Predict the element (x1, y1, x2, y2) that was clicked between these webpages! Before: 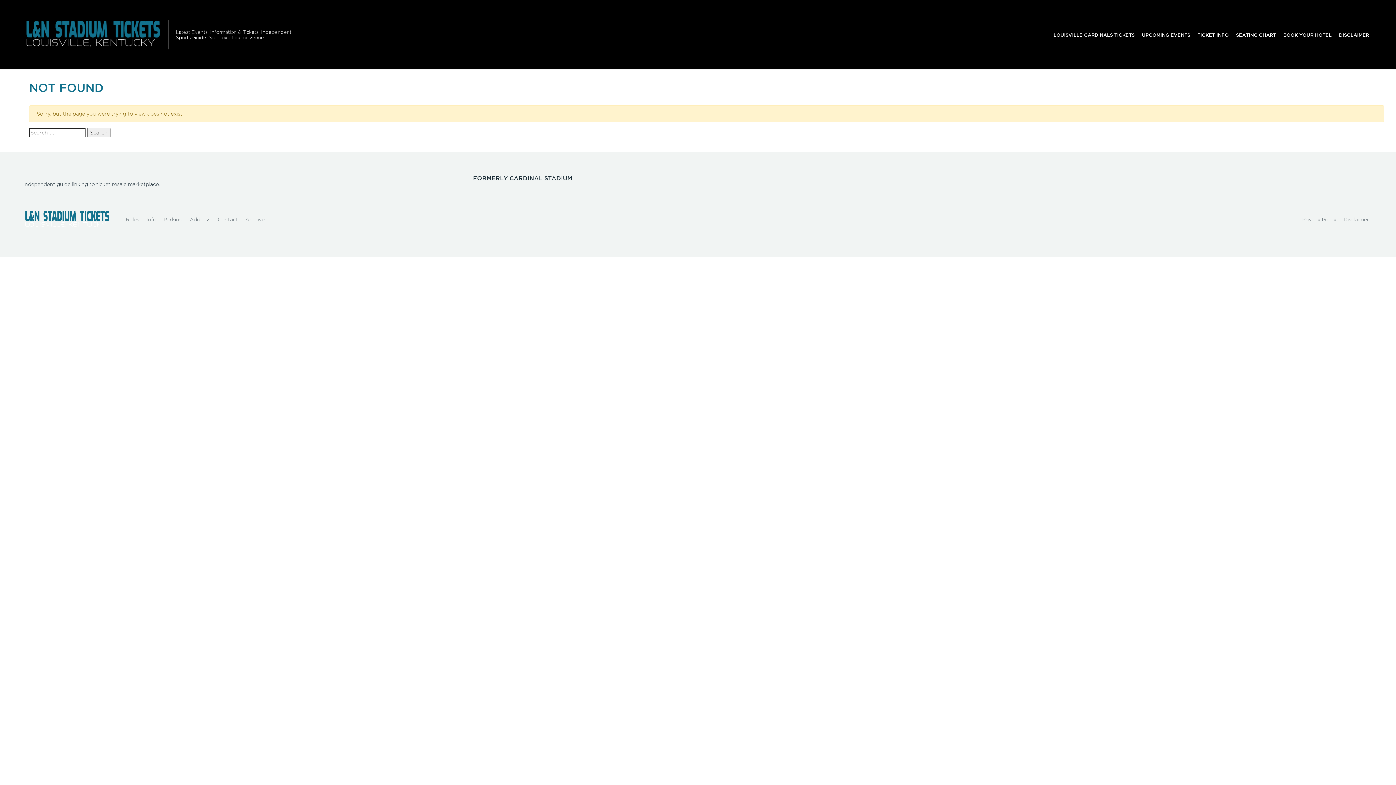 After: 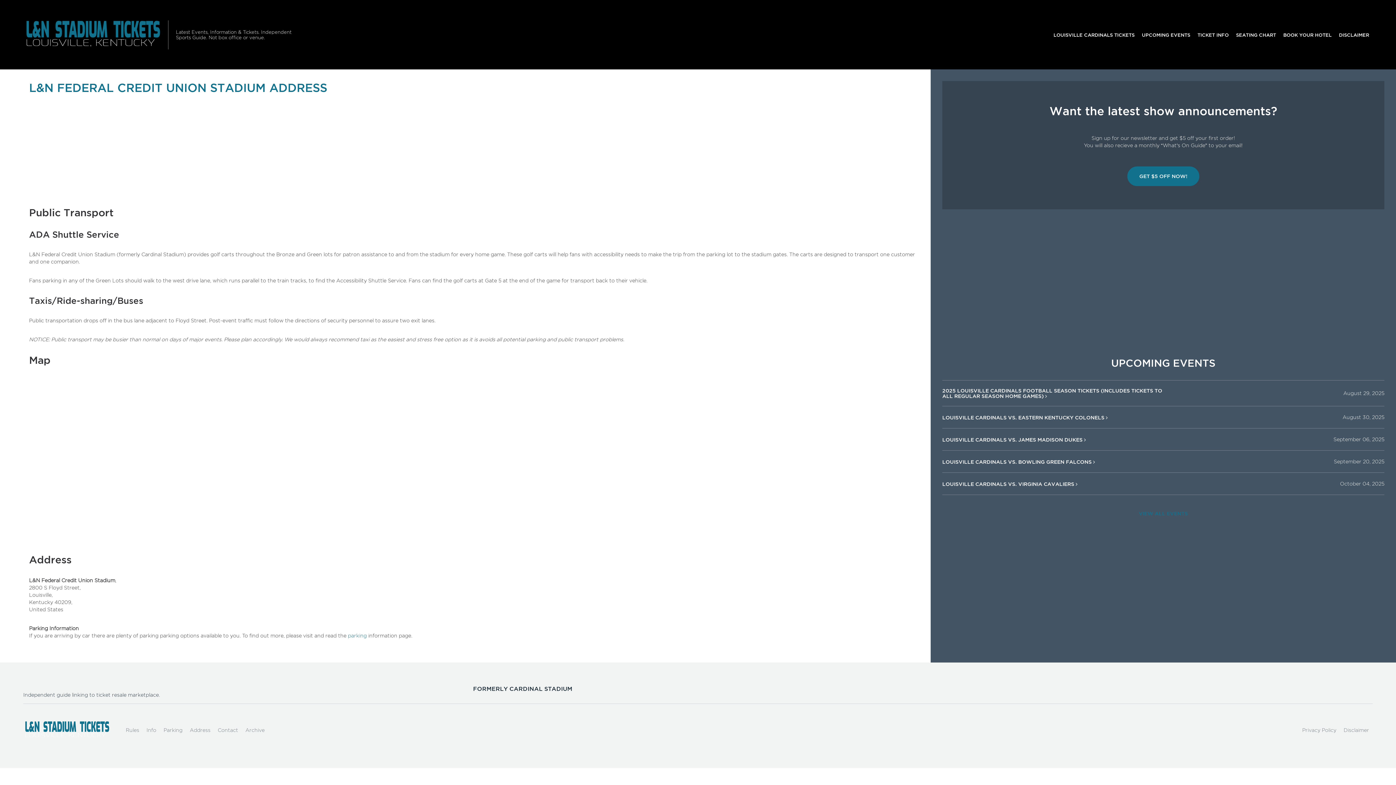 Action: bbox: (186, 212, 214, 227) label: Address